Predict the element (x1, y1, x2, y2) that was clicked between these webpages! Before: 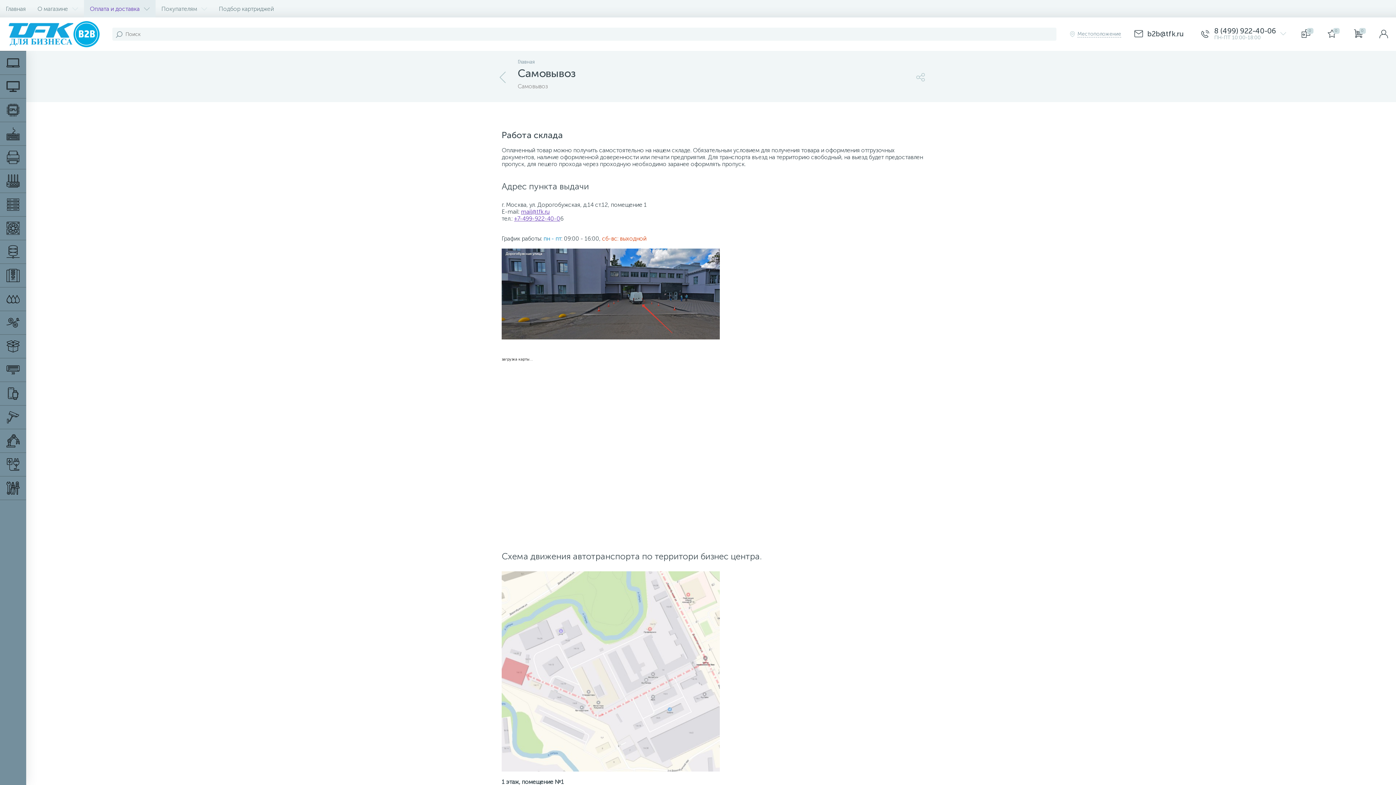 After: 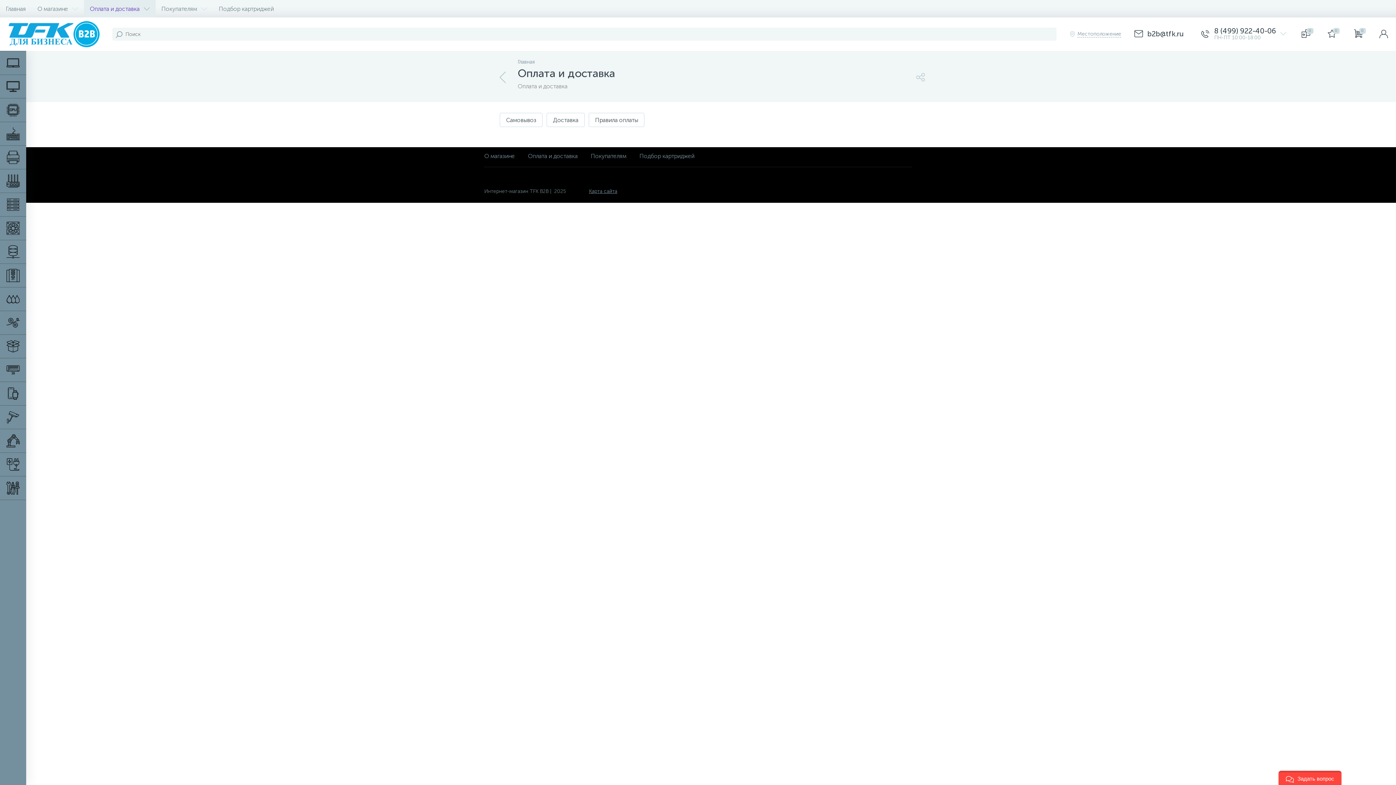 Action: bbox: (84, 0, 155, 17) label: Оплата и доставка